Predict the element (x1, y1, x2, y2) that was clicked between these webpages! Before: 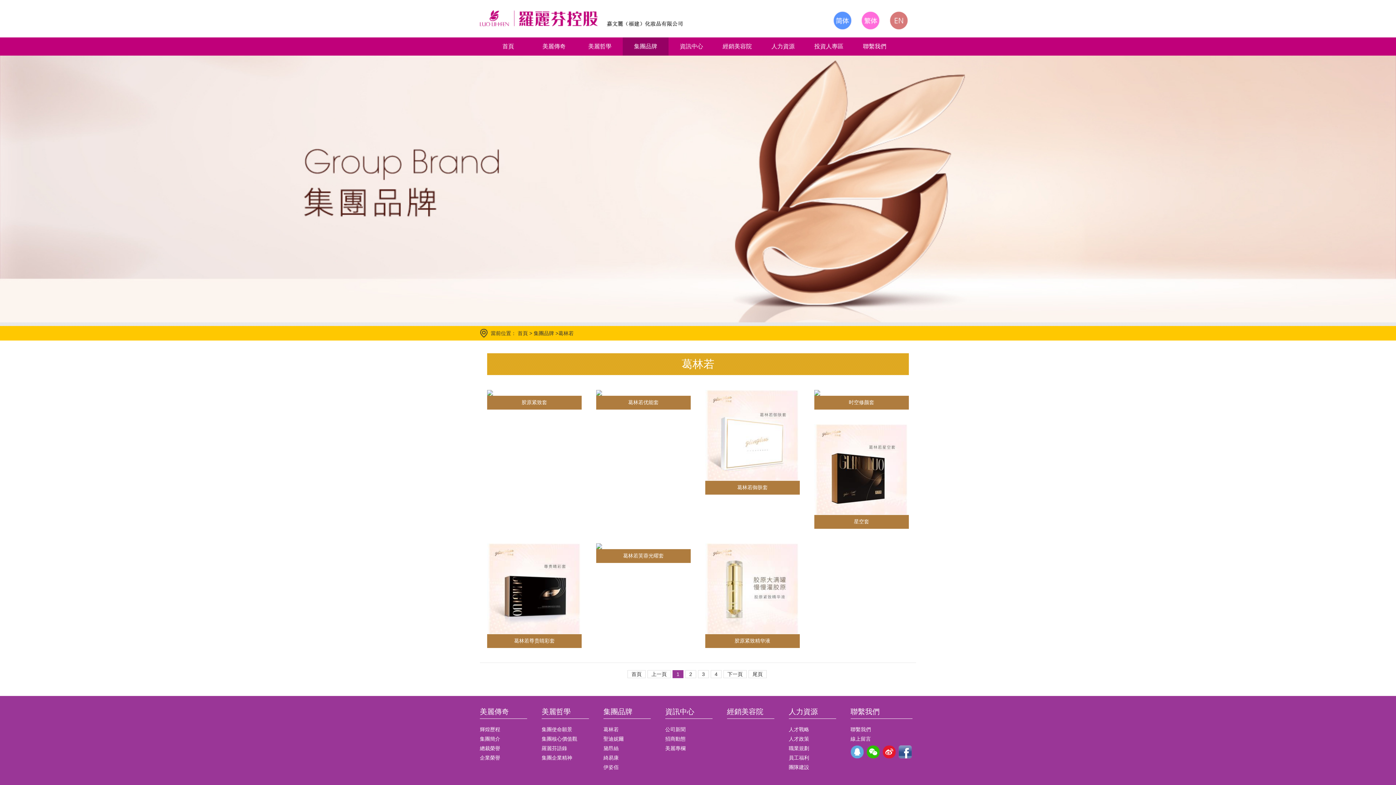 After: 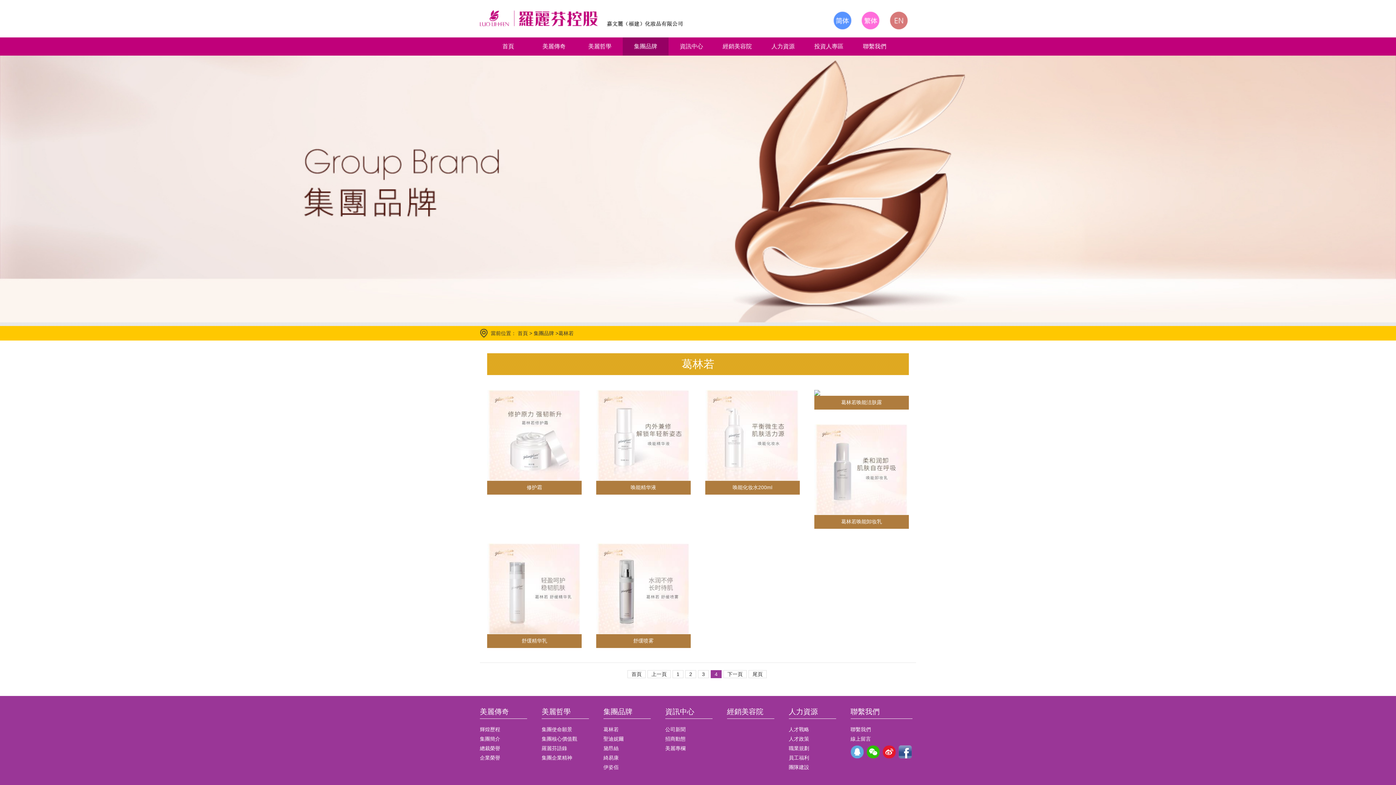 Action: bbox: (748, 670, 766, 678) label: 尾頁